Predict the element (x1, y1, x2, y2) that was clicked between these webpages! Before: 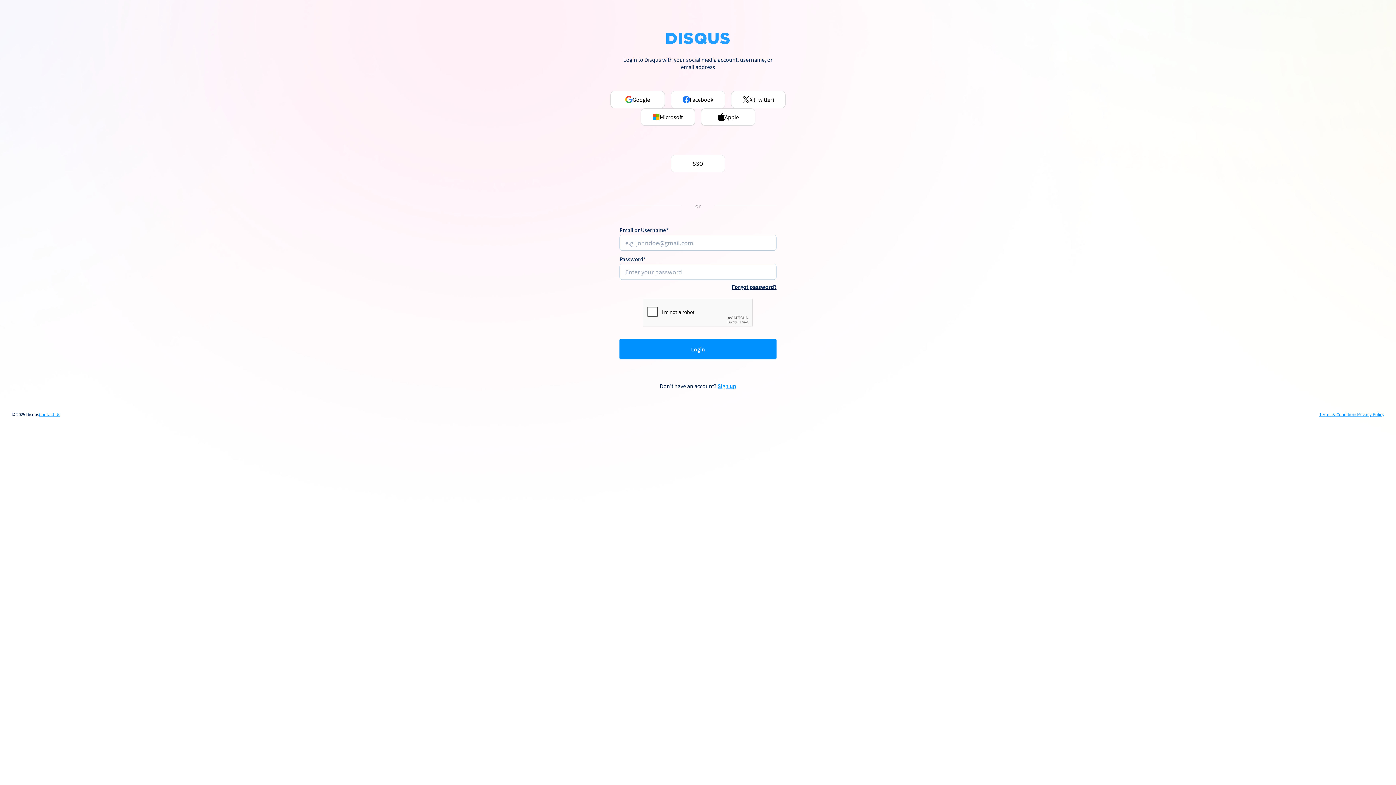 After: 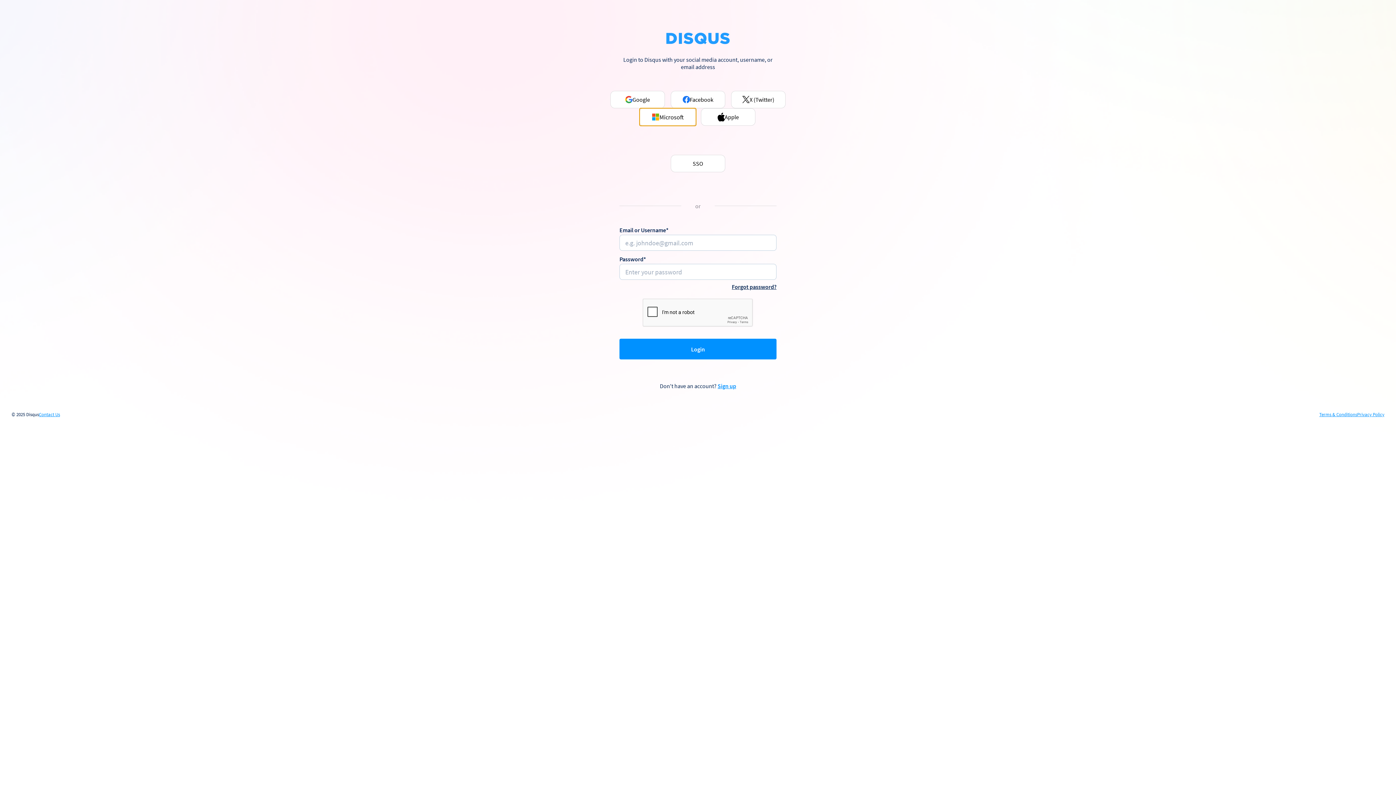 Action: bbox: (640, 108, 695, 125) label: Microsoft